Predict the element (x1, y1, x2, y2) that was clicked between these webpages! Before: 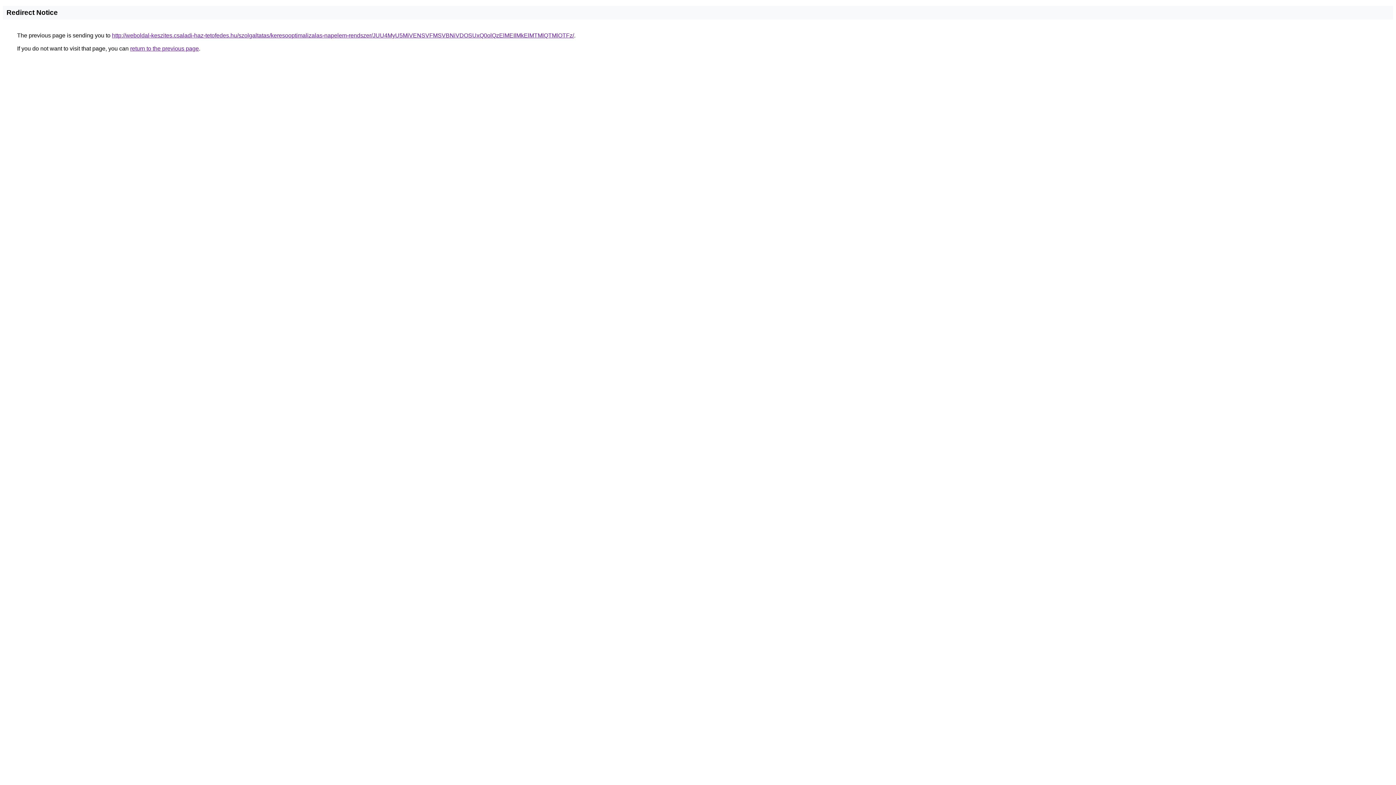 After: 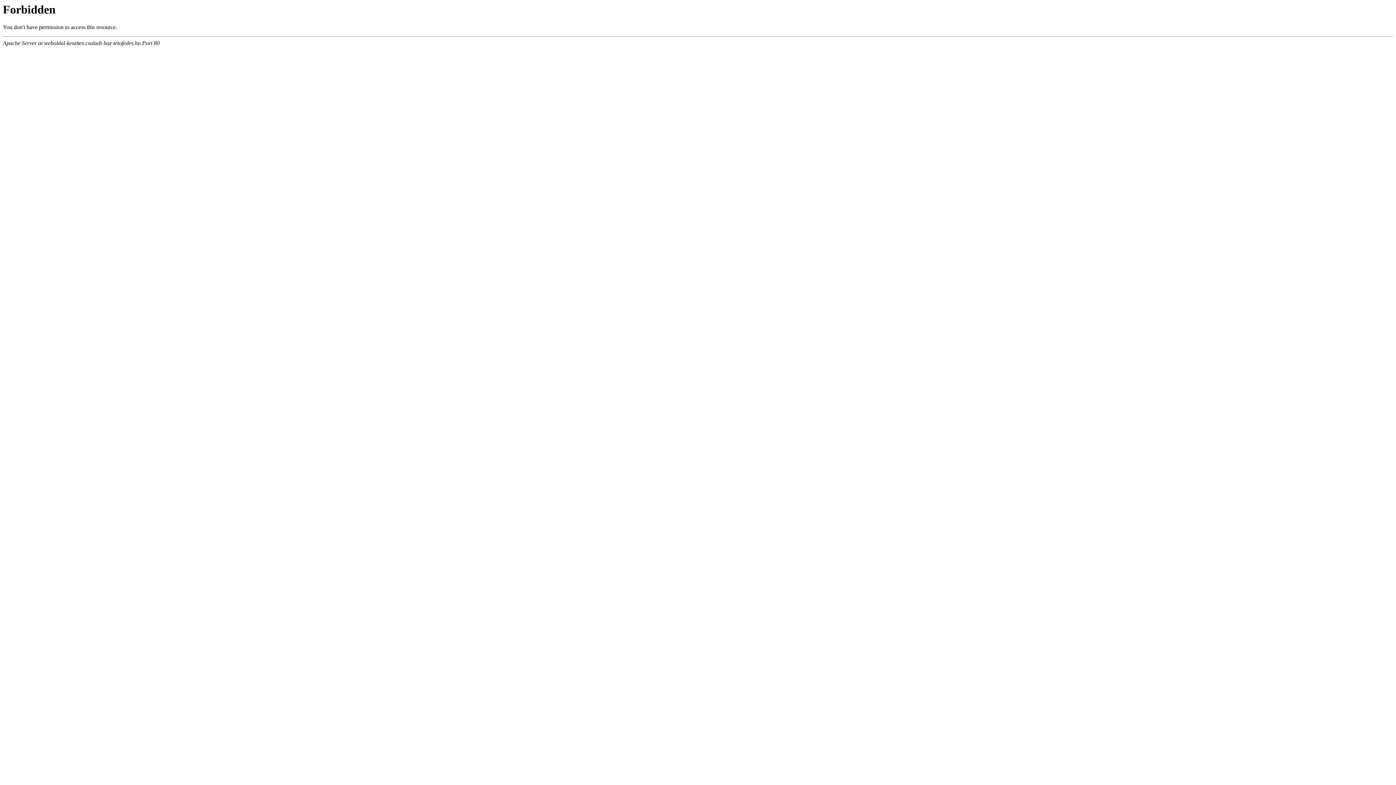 Action: label: http://weboldal-keszites.csaladi-haz-tetofedes.hu/szolgaltatas/keresooptimalizalas-napelem-rendszer/JUU4MyU5MiVENSVFMSVBNiVDOSUxQ0olQzElMEIlMkElMTMlQTMlOTFz/ bbox: (112, 32, 574, 38)